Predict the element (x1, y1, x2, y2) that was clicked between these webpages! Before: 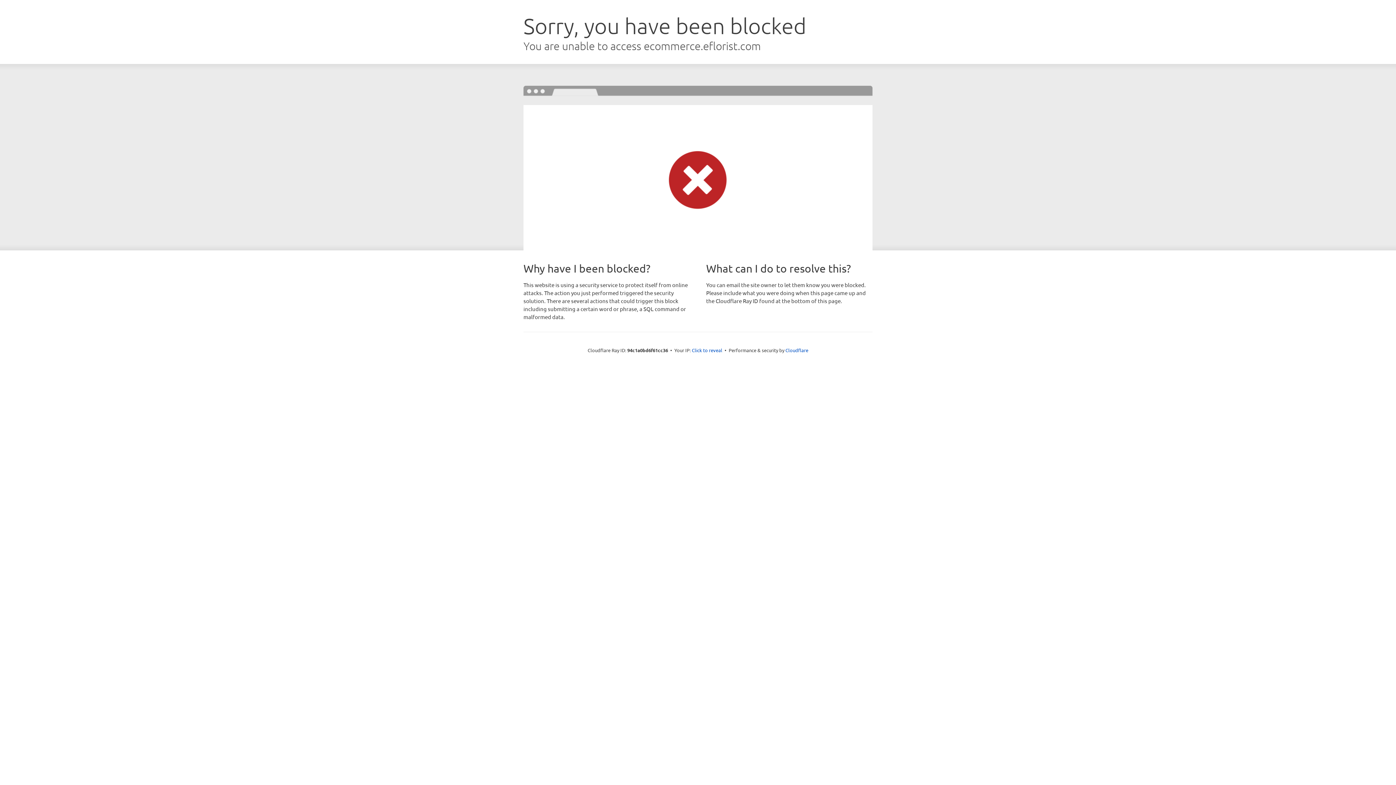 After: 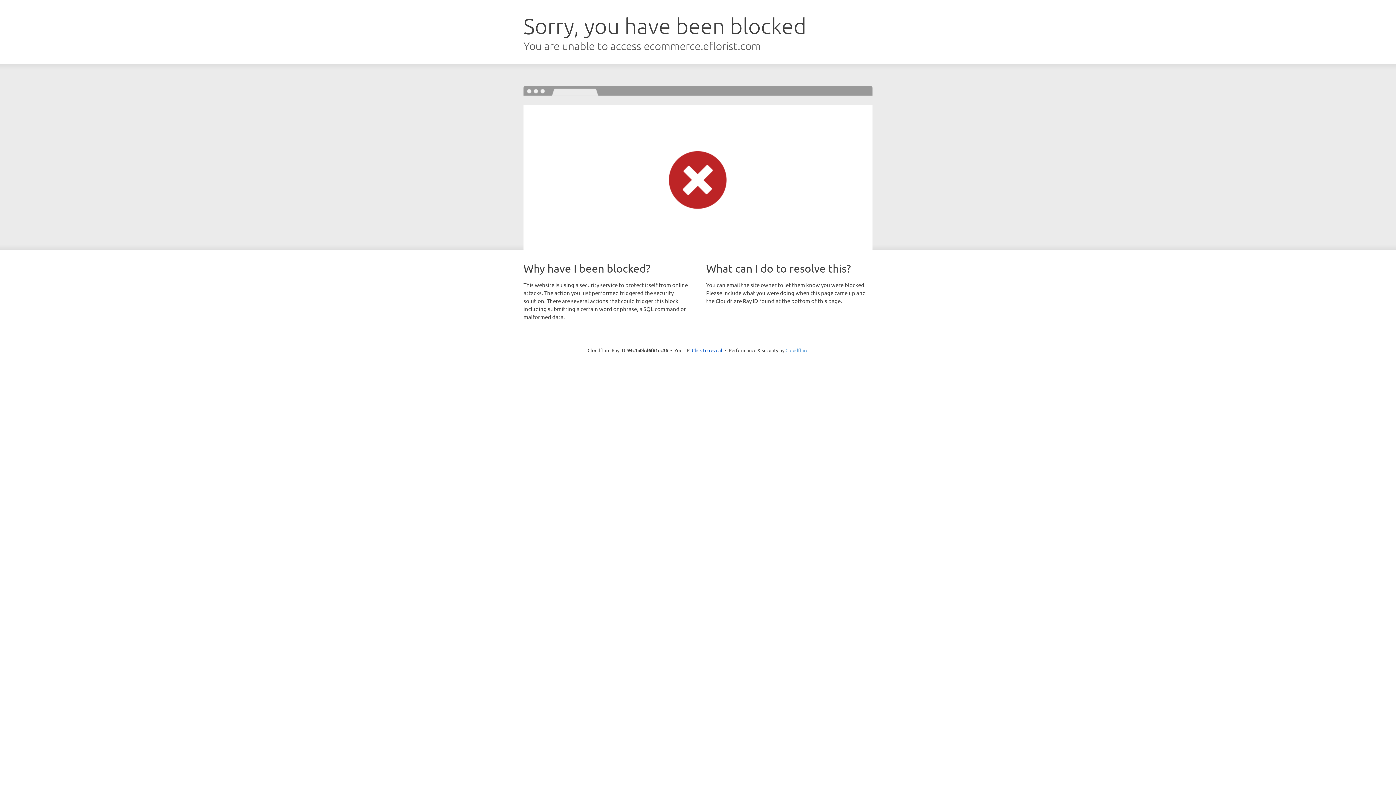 Action: label: Cloudflare bbox: (785, 347, 808, 353)